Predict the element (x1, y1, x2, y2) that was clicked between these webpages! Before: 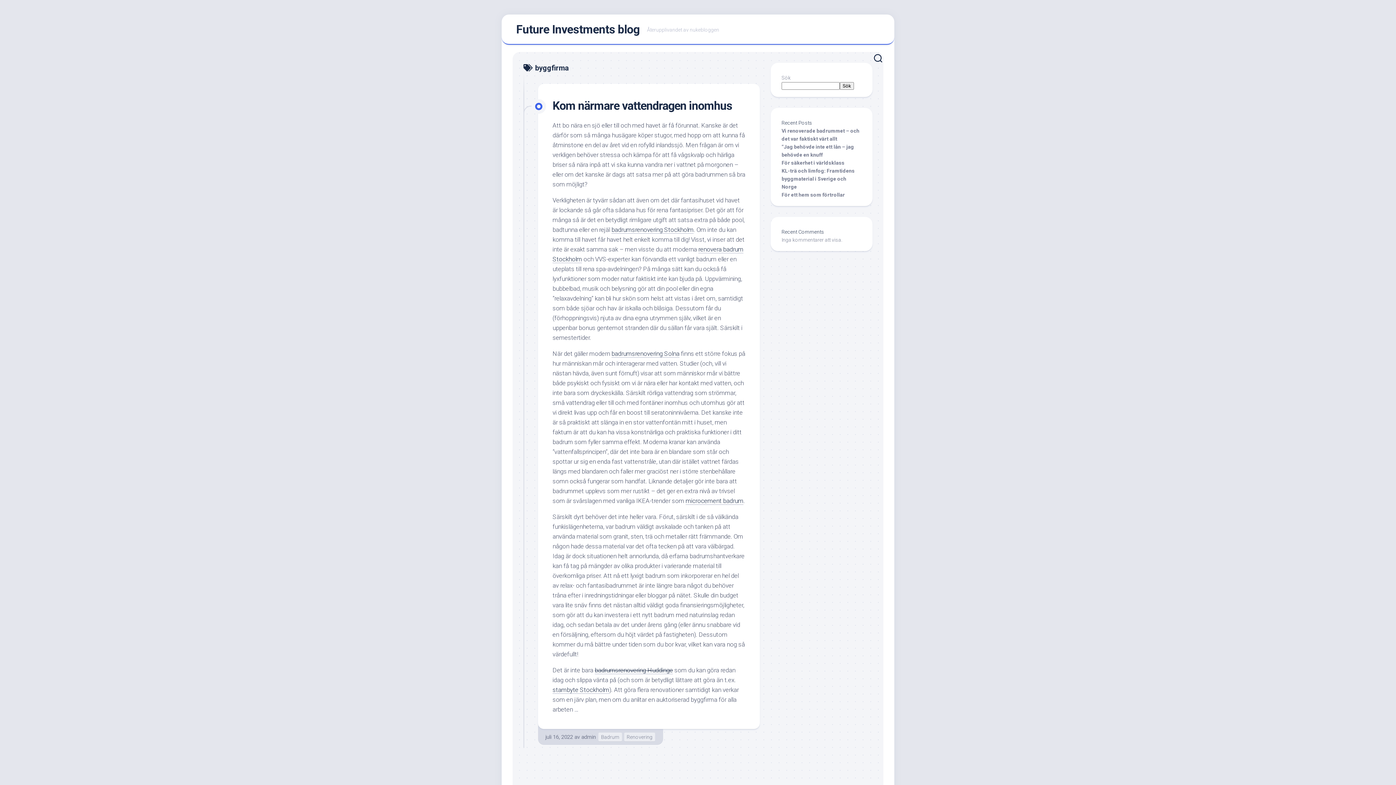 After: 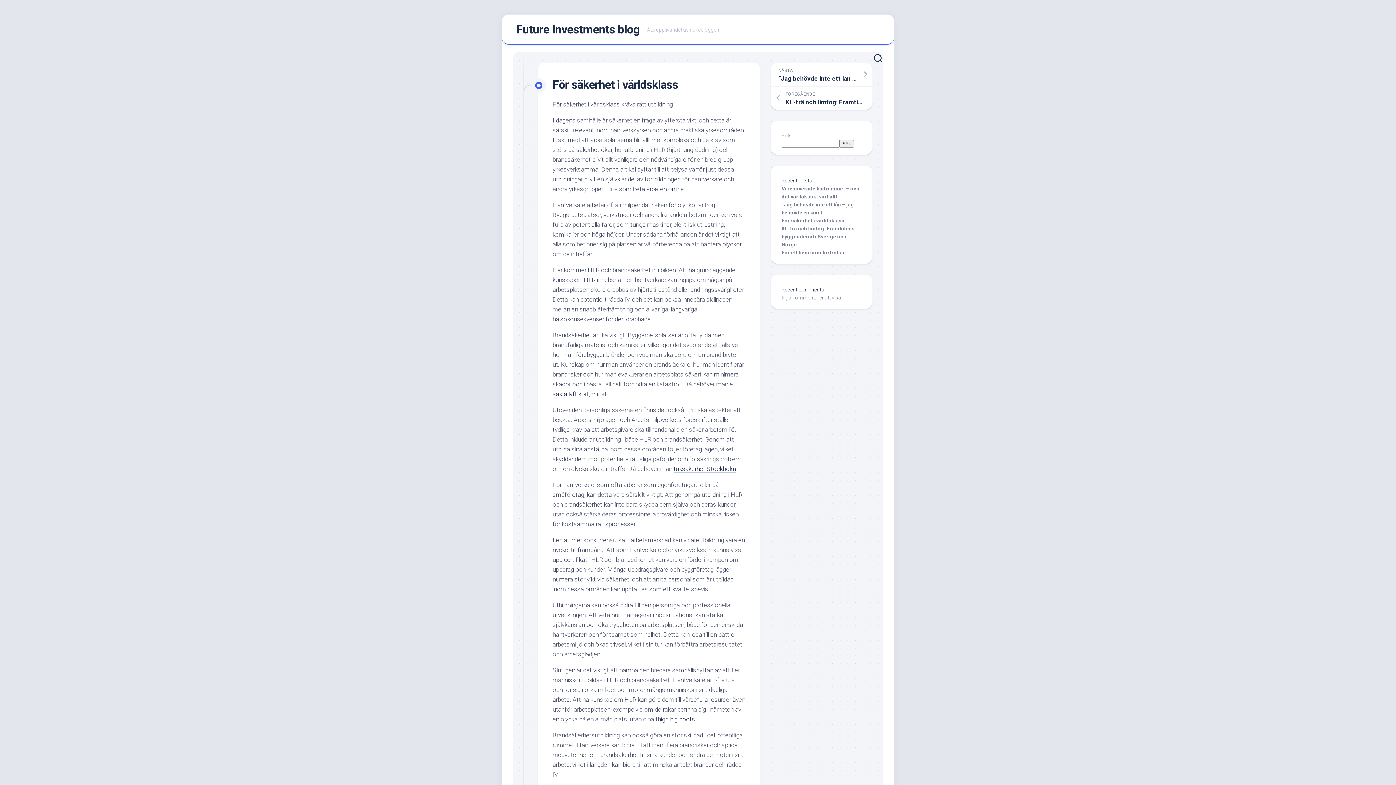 Action: bbox: (781, 160, 844, 165) label: För säkerhet i världsklass